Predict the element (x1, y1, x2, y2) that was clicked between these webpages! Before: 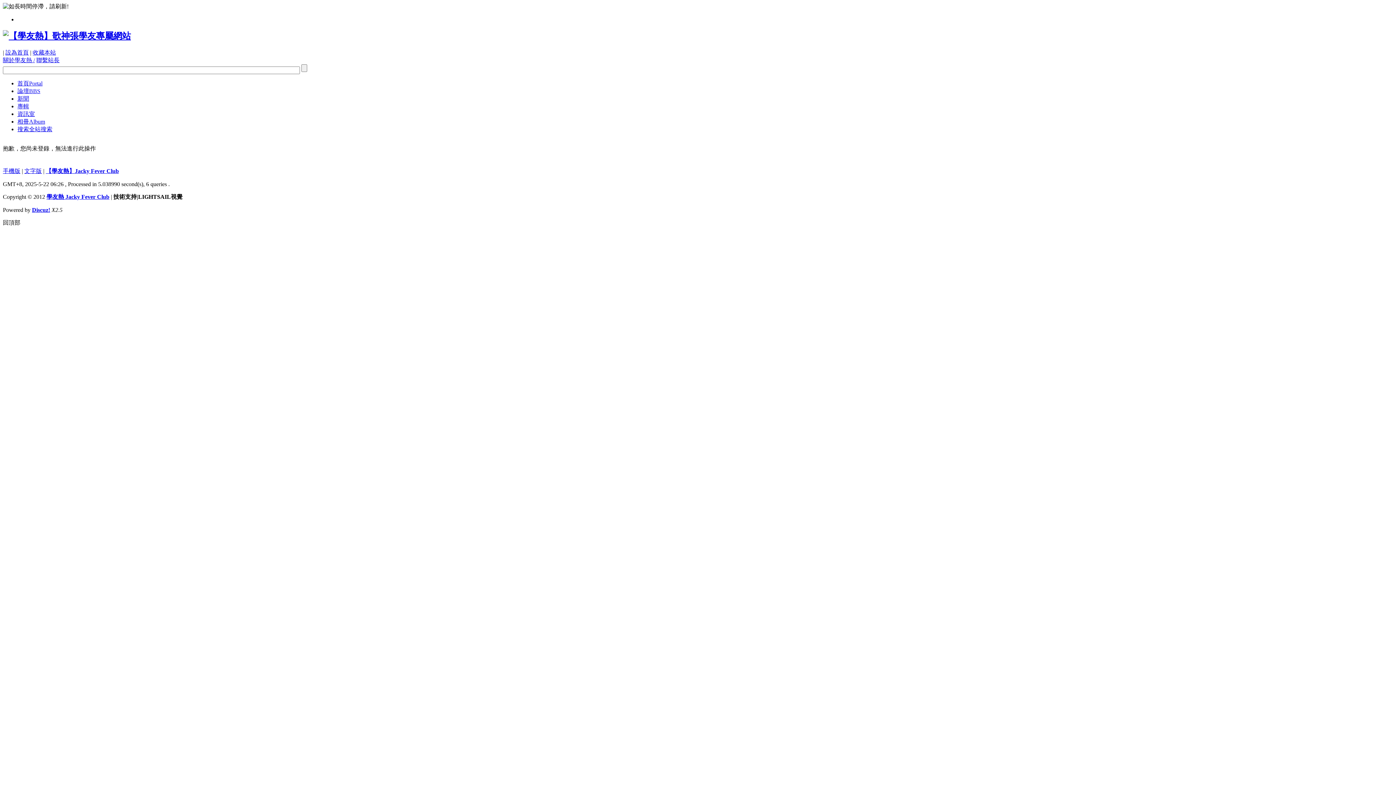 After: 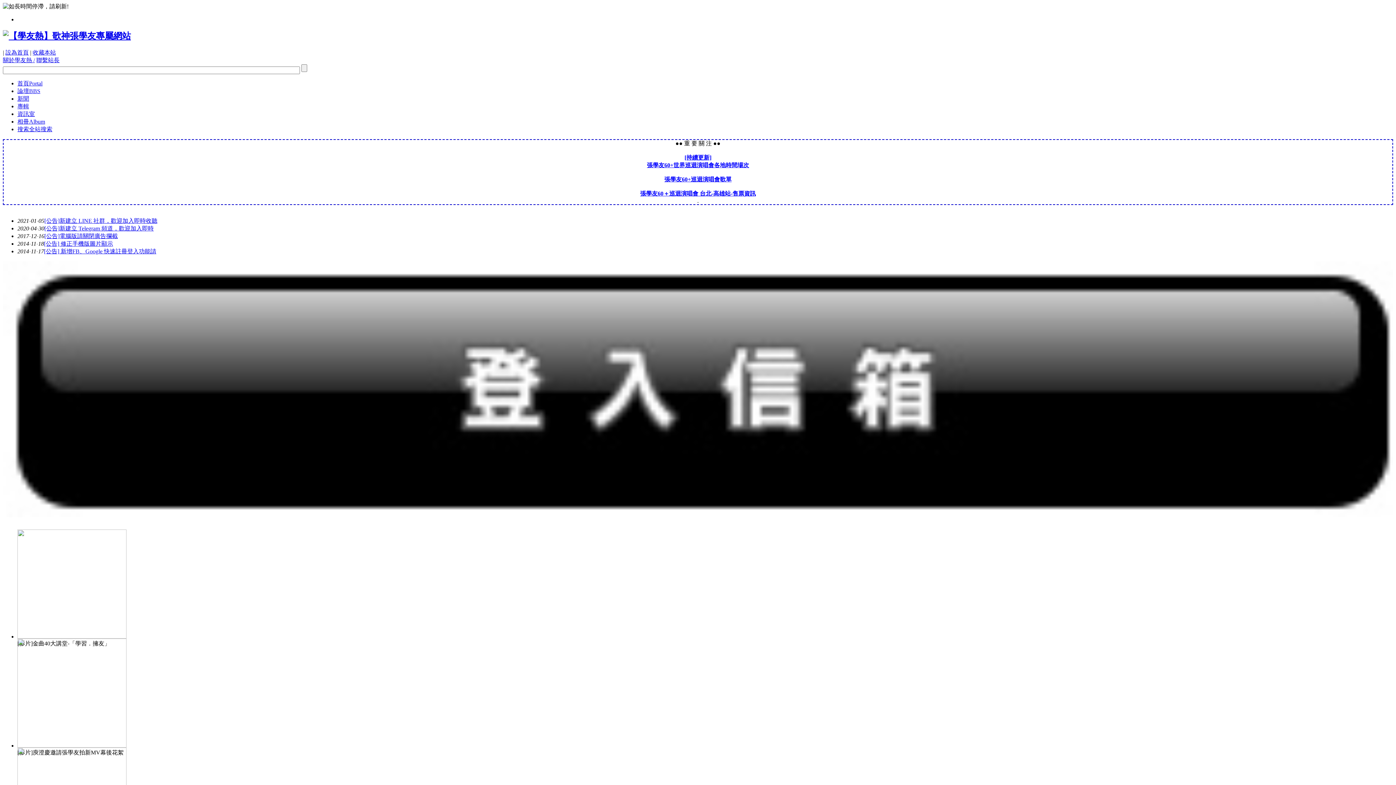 Action: label: 首頁Portal bbox: (17, 80, 42, 86)